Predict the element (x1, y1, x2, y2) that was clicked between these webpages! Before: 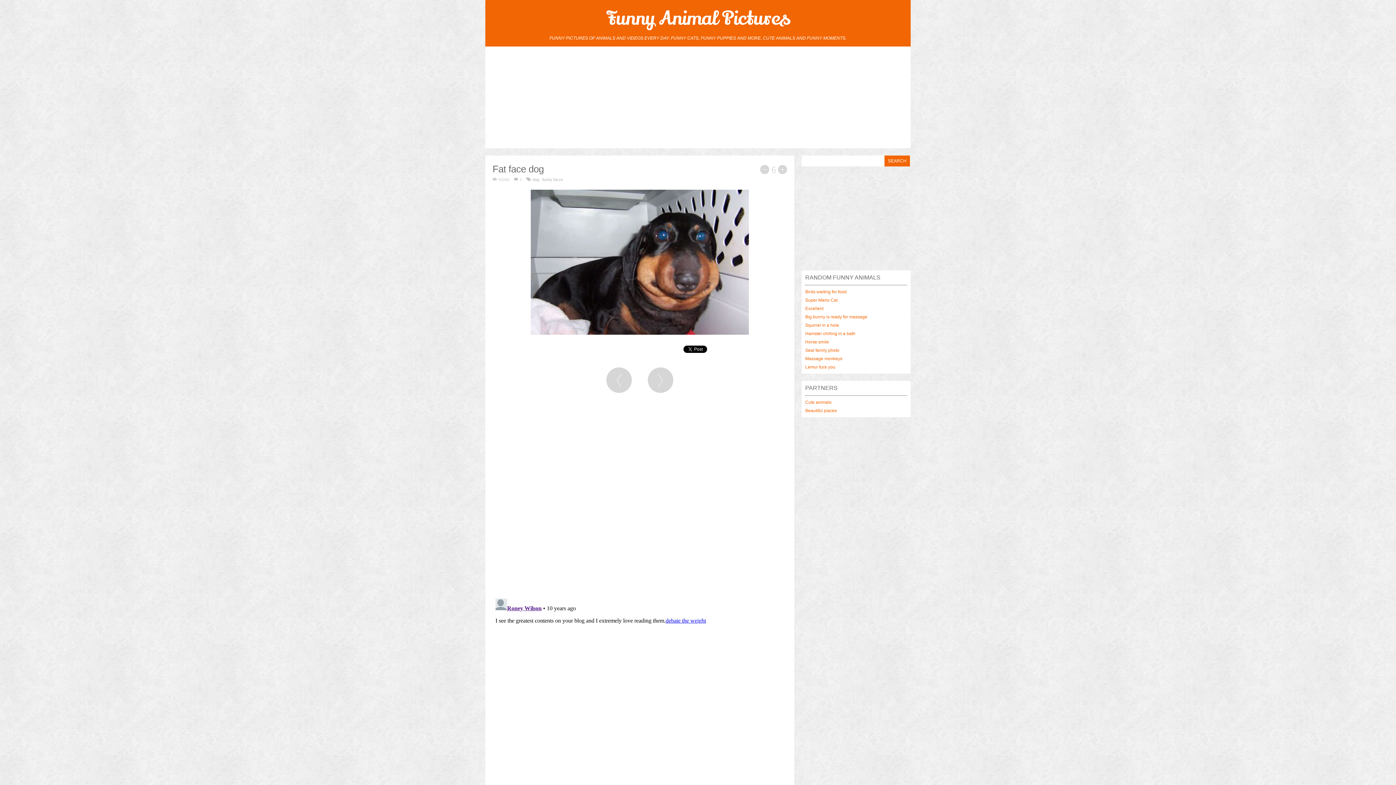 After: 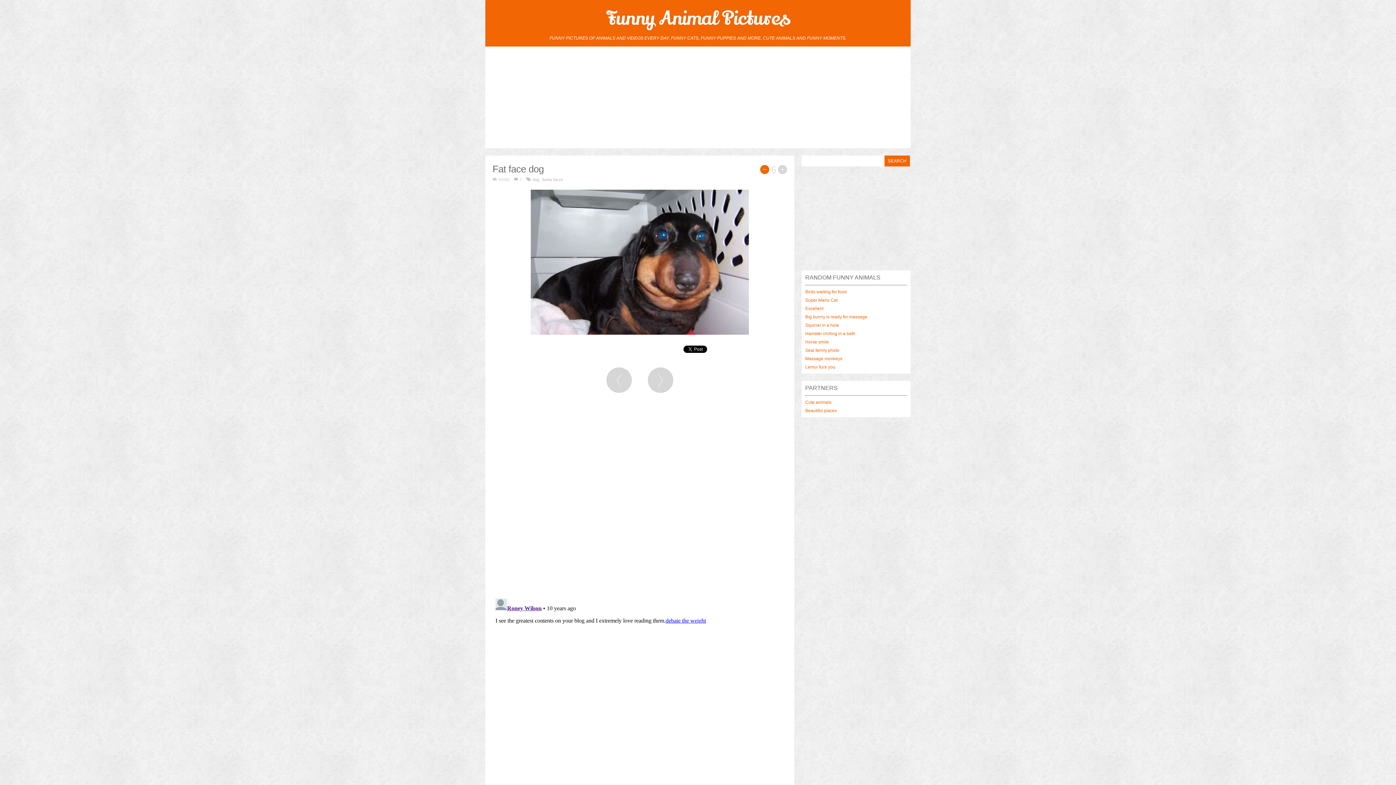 Action: bbox: (760, 165, 769, 174) label: -